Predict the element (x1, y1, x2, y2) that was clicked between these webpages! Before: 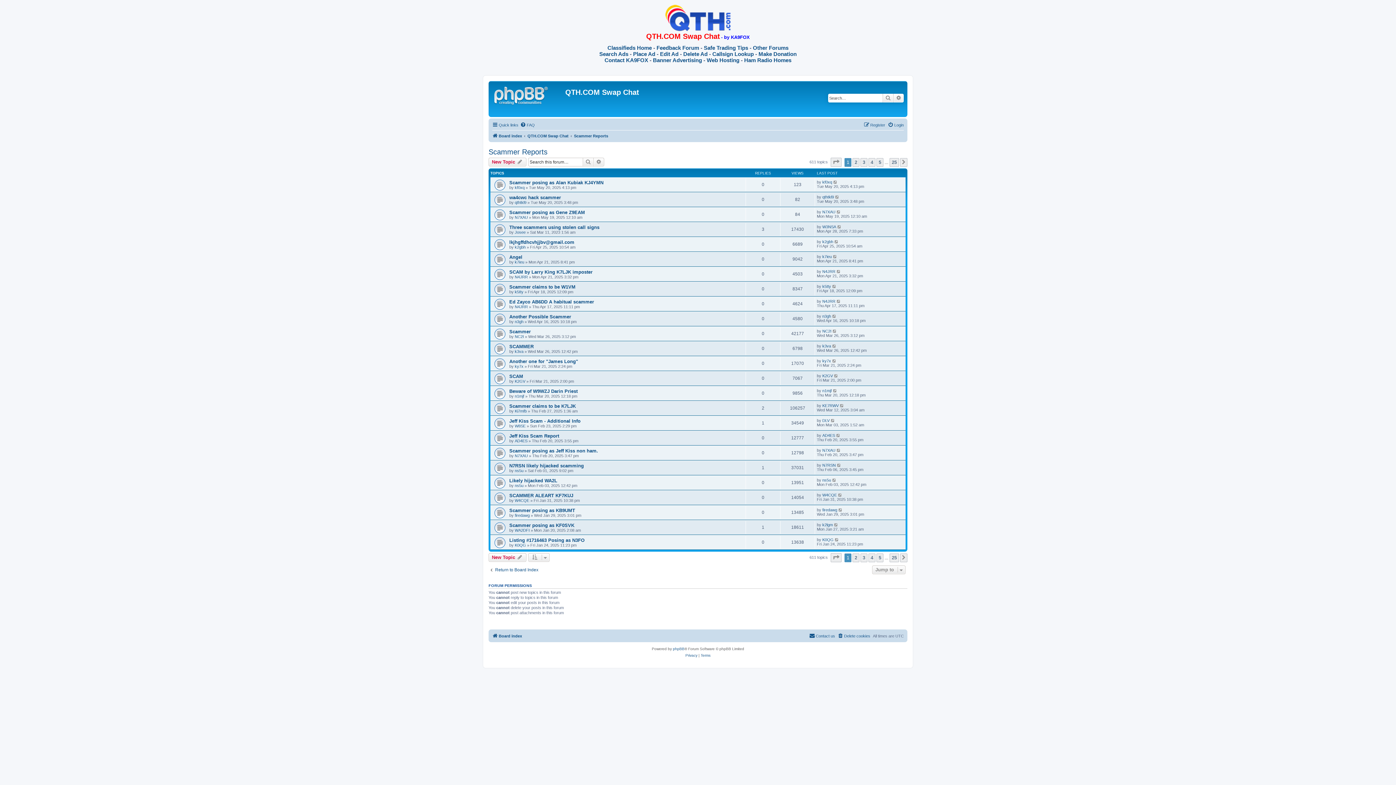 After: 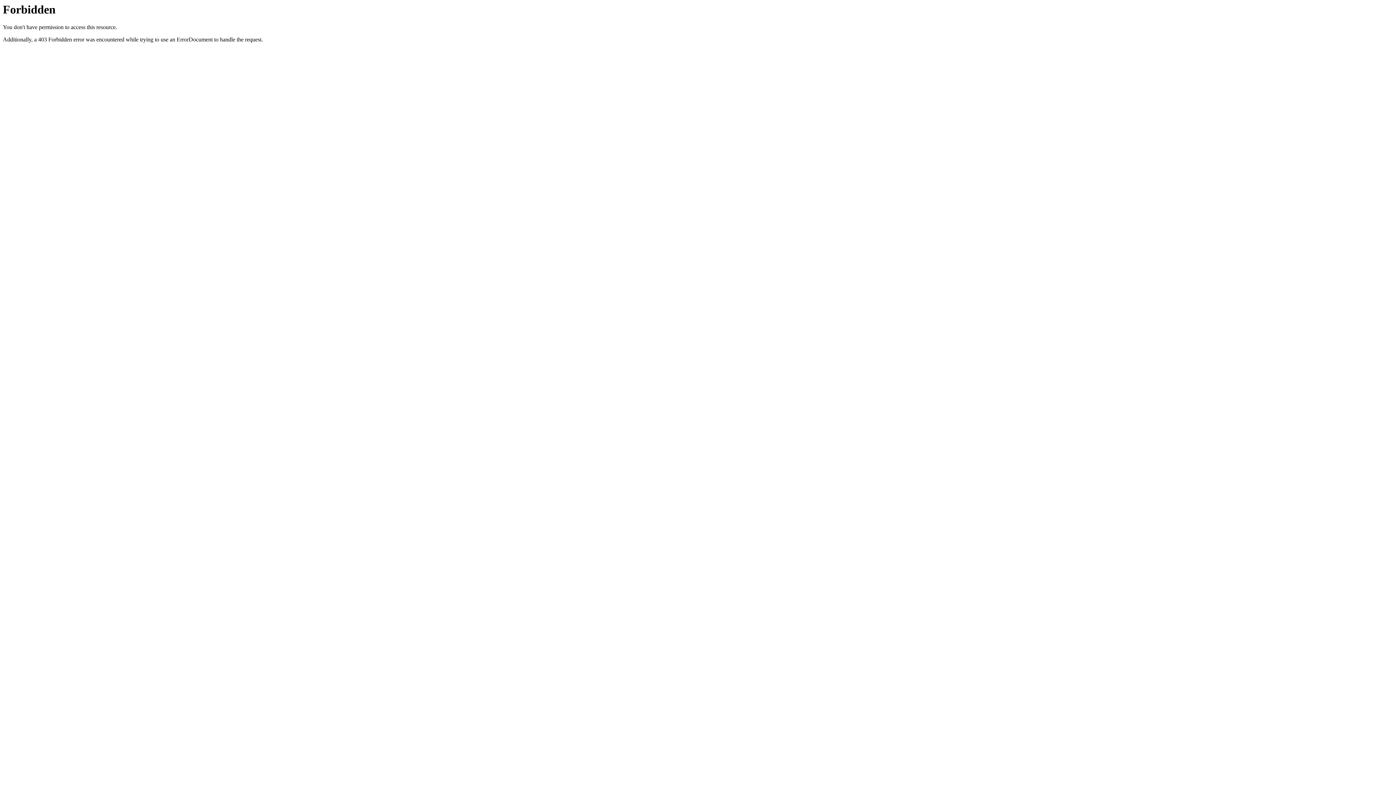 Action: label: Contact KA9FOX bbox: (604, 57, 648, 63)